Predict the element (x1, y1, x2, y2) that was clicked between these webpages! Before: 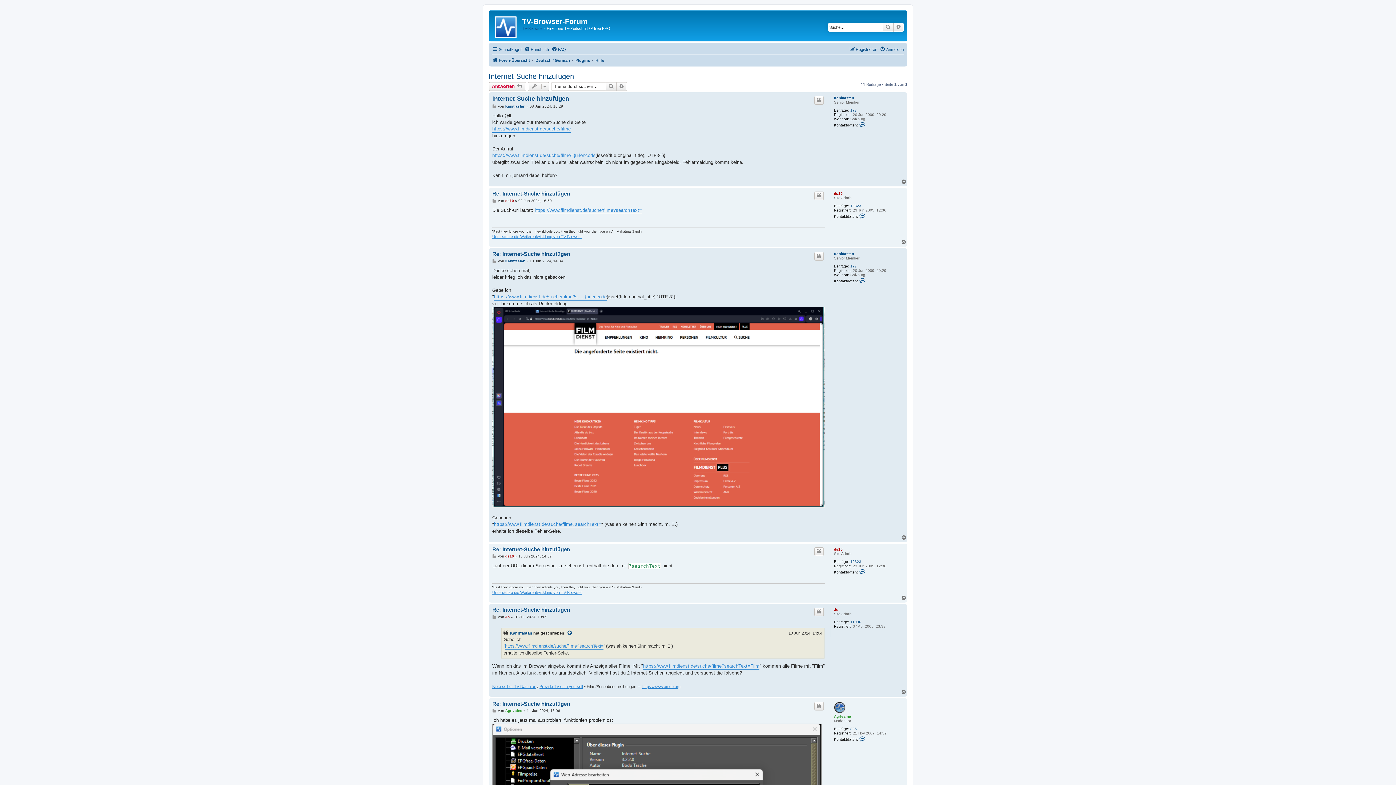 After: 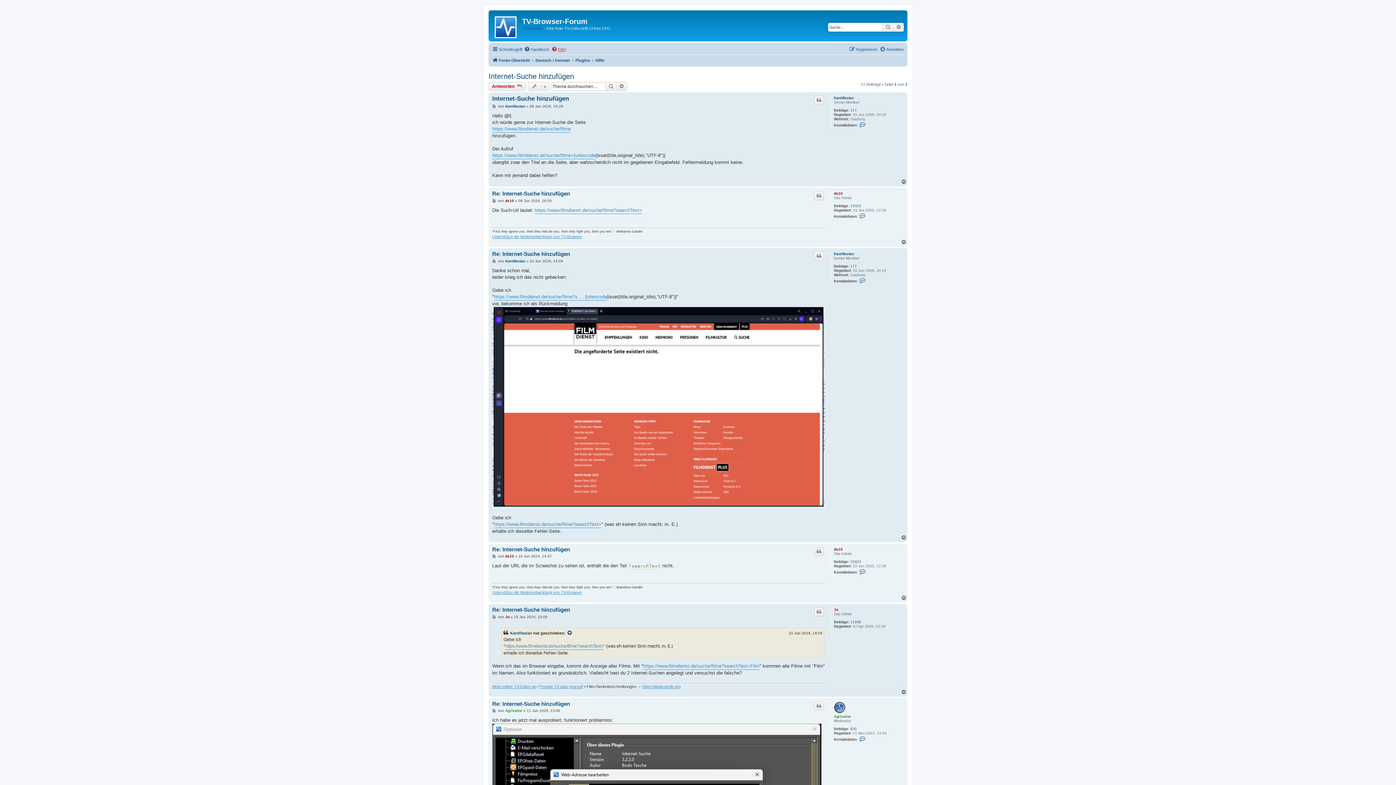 Action: bbox: (551, 45, 566, 53) label: FAQ